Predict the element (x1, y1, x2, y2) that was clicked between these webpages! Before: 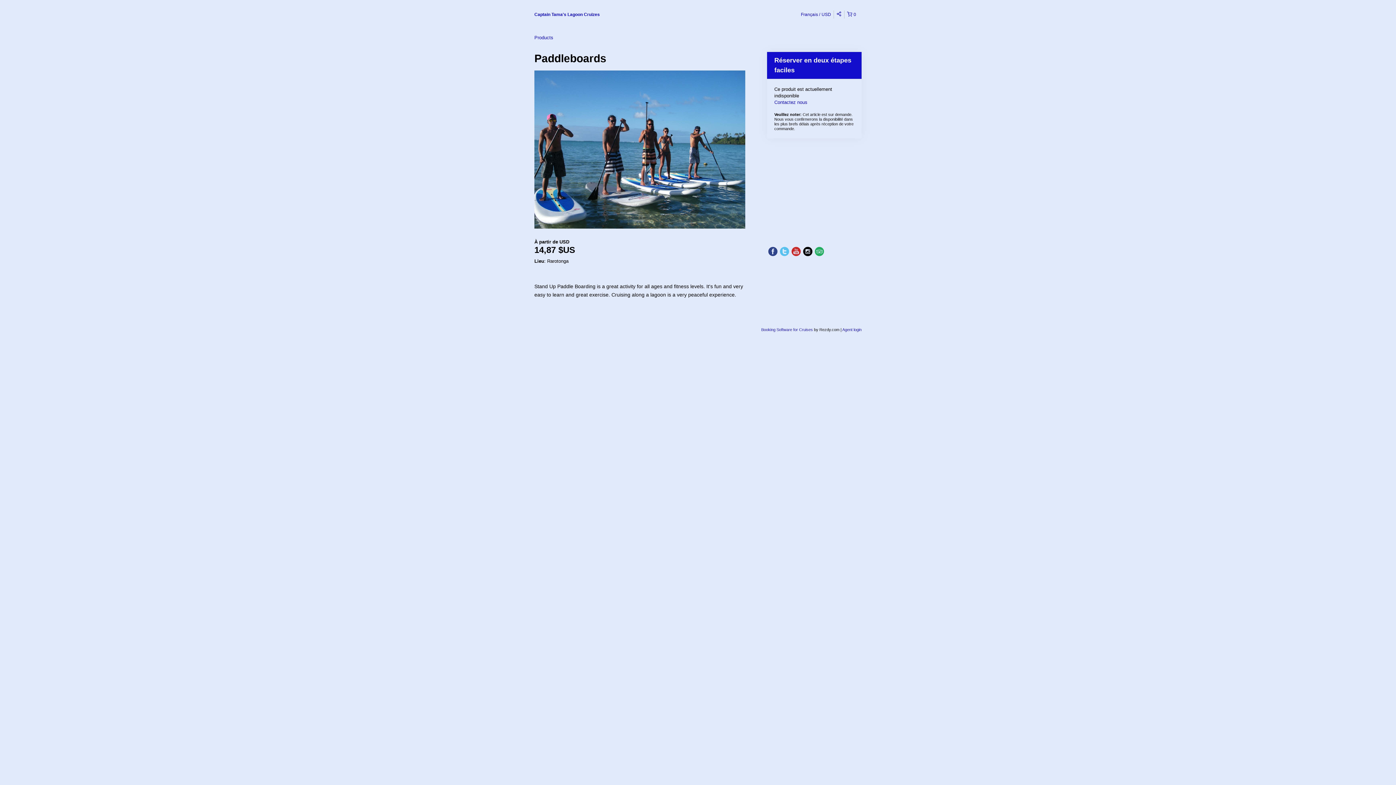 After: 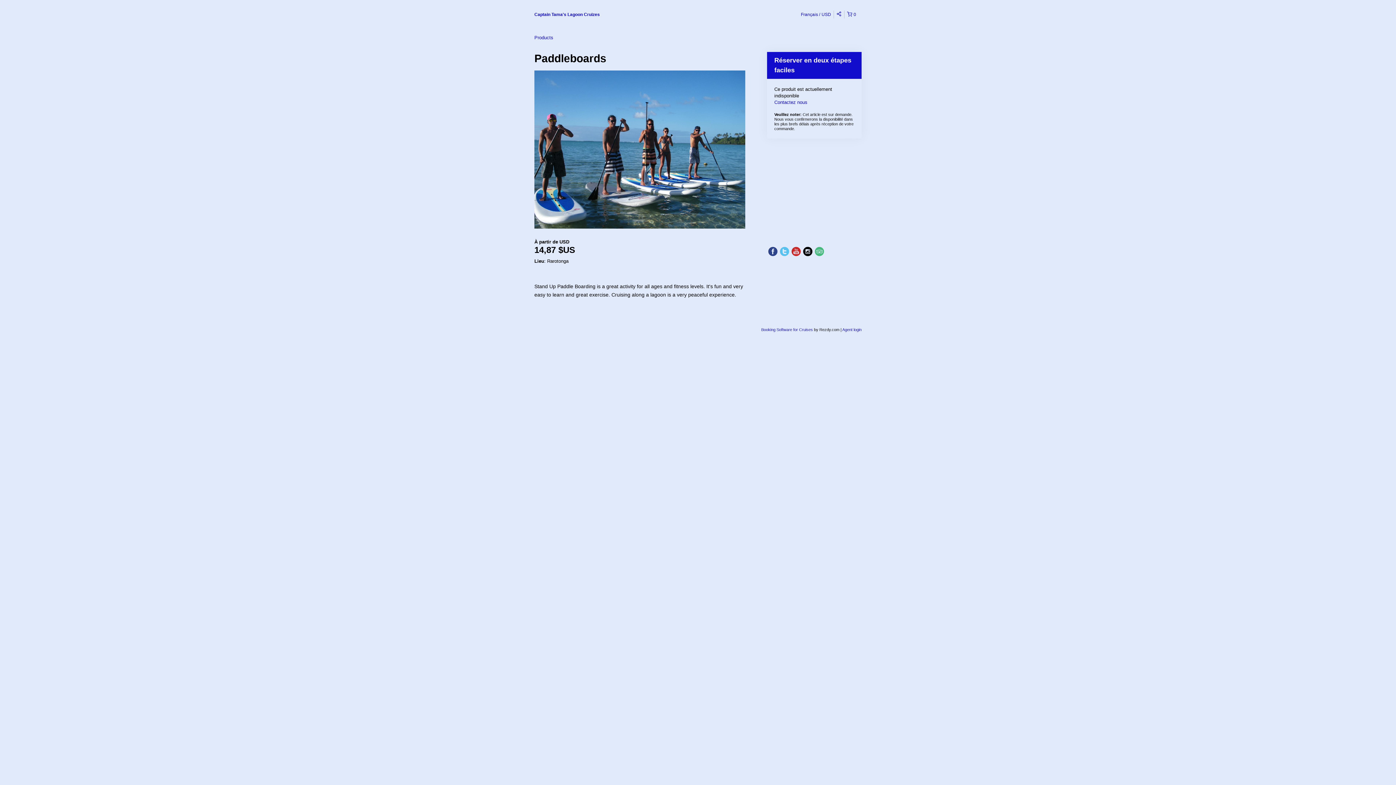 Action: bbox: (813, 245, 825, 257)